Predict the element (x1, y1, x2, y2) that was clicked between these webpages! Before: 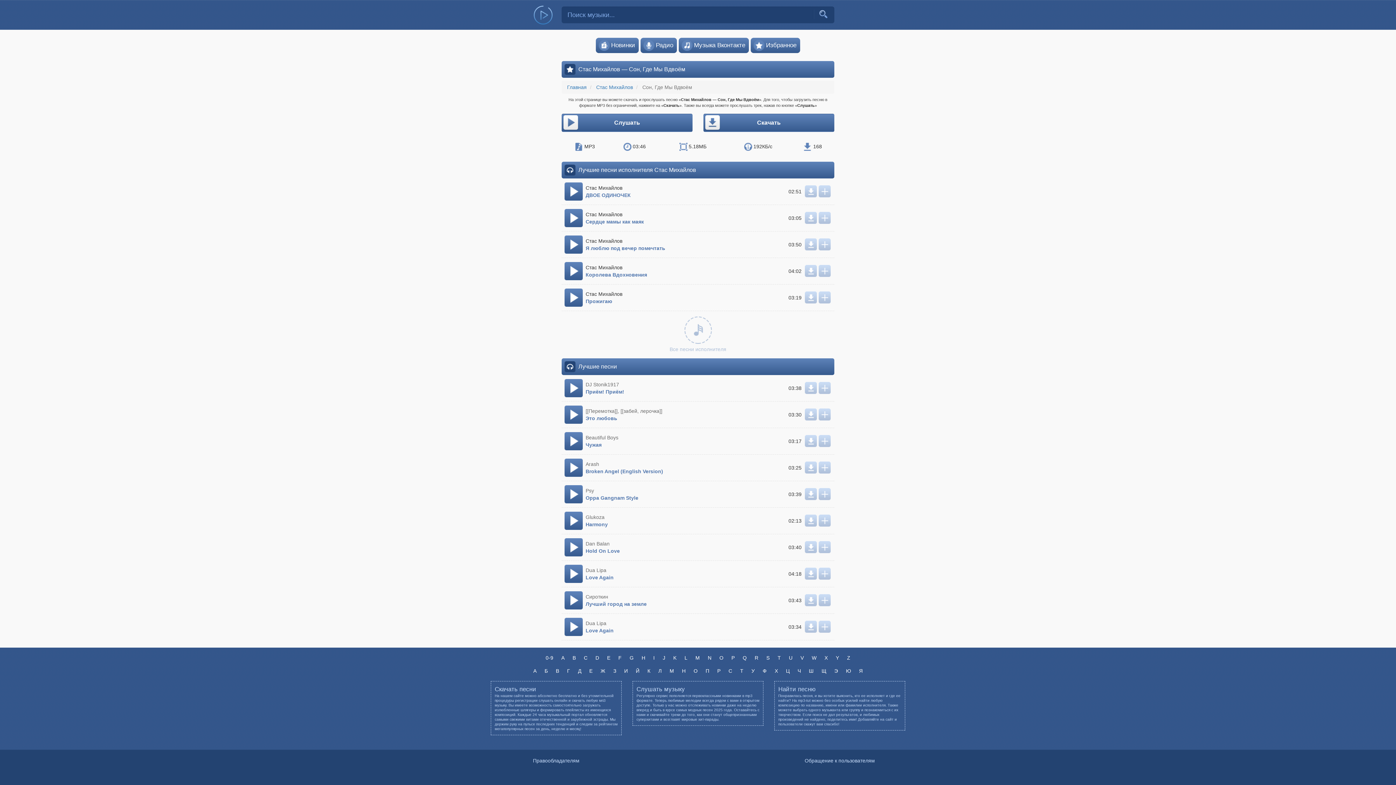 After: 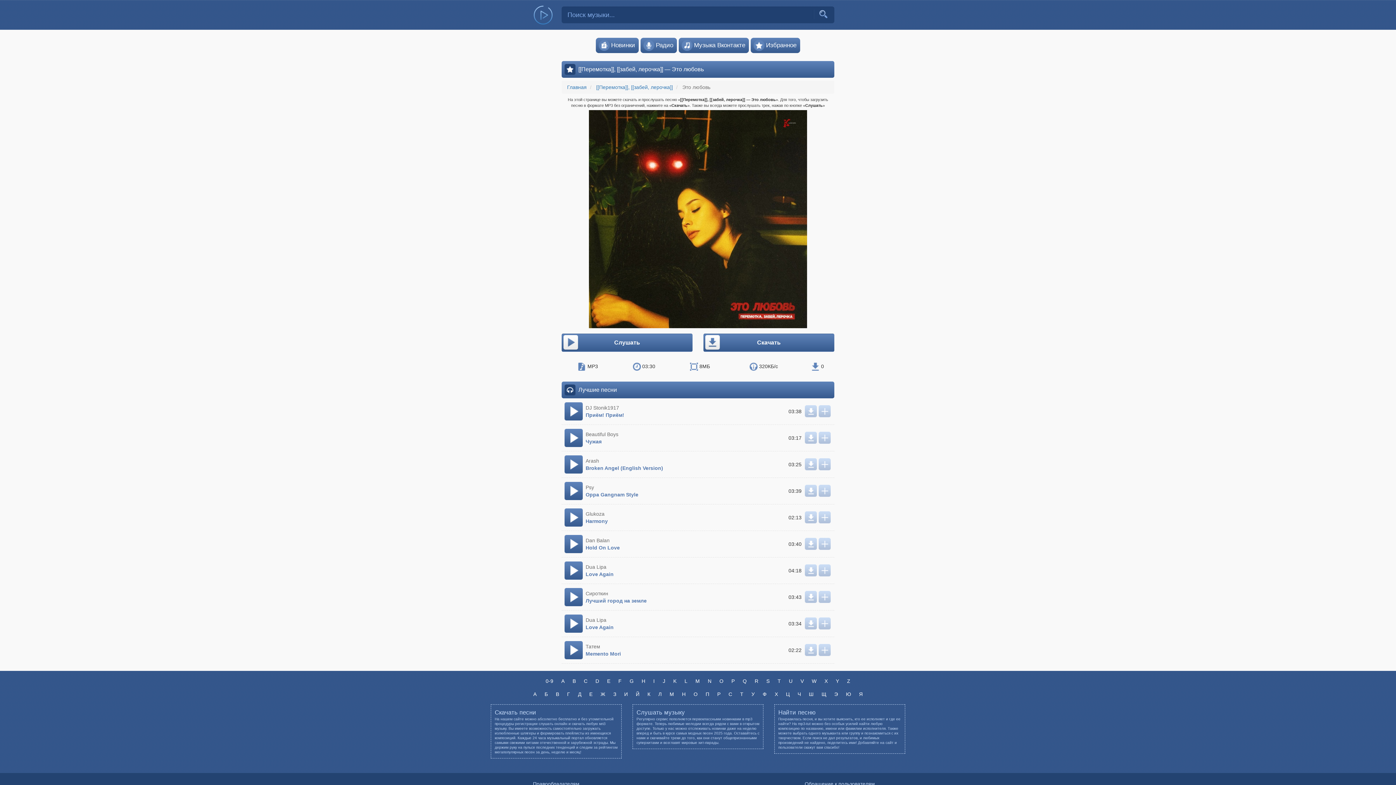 Action: bbox: (805, 408, 817, 420)